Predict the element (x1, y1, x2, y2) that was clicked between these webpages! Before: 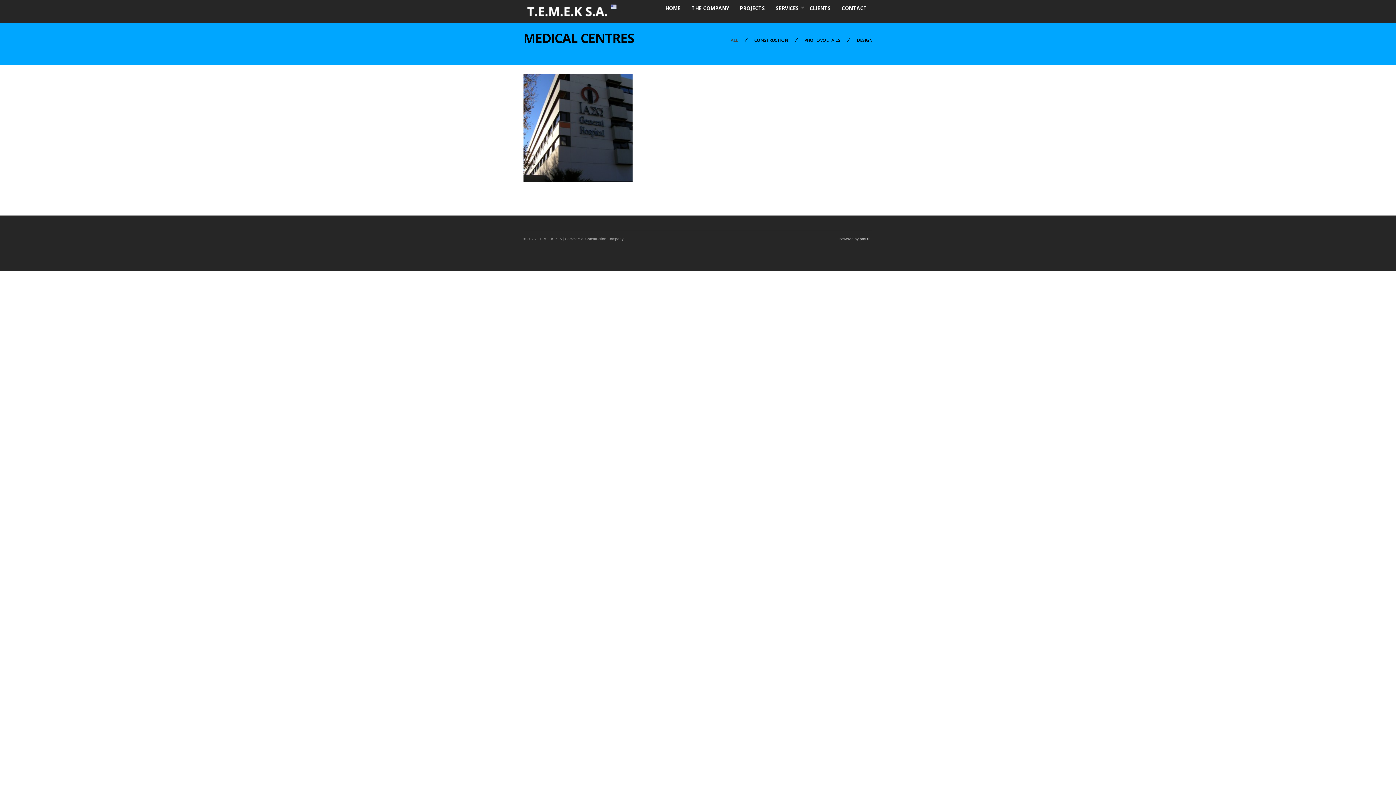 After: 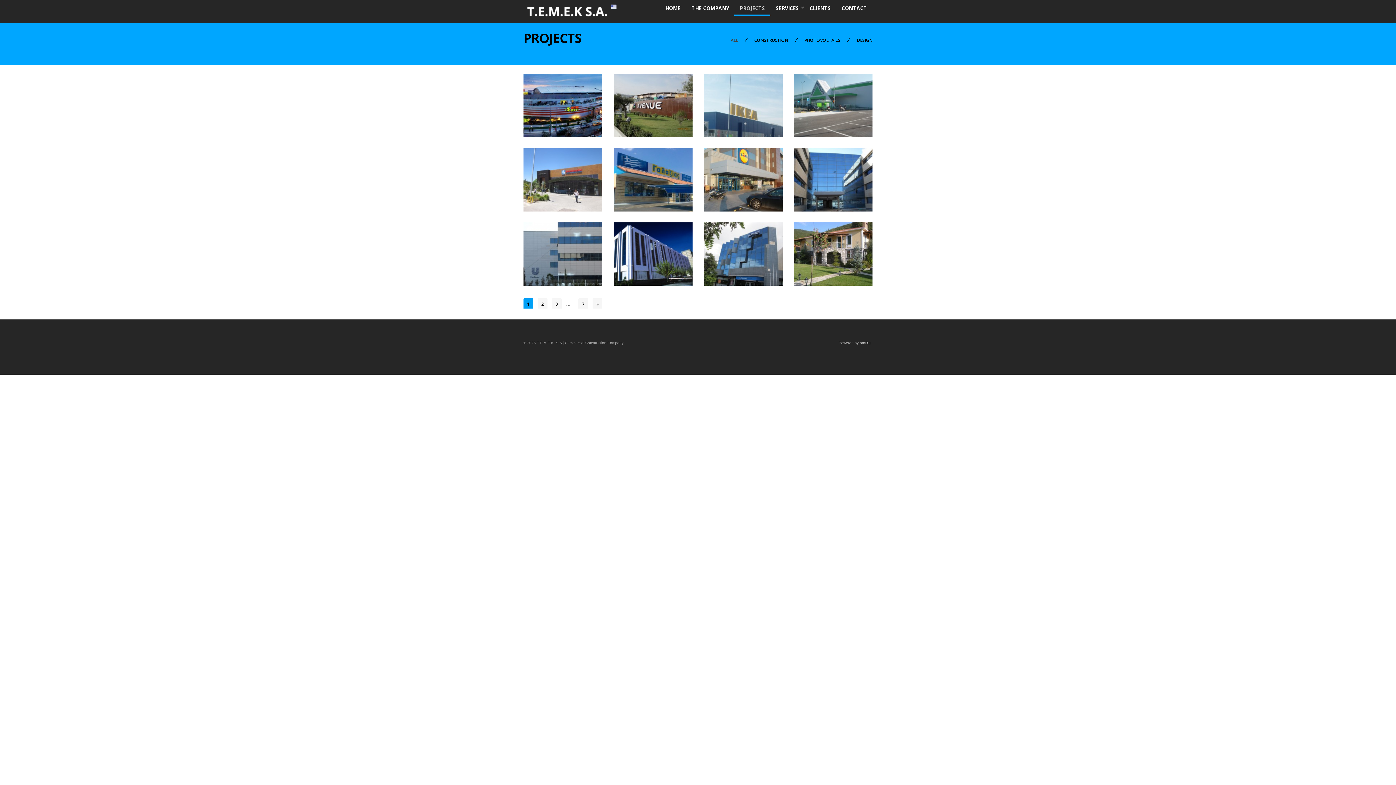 Action: bbox: (734, 4, 770, 16) label: PROJECTS